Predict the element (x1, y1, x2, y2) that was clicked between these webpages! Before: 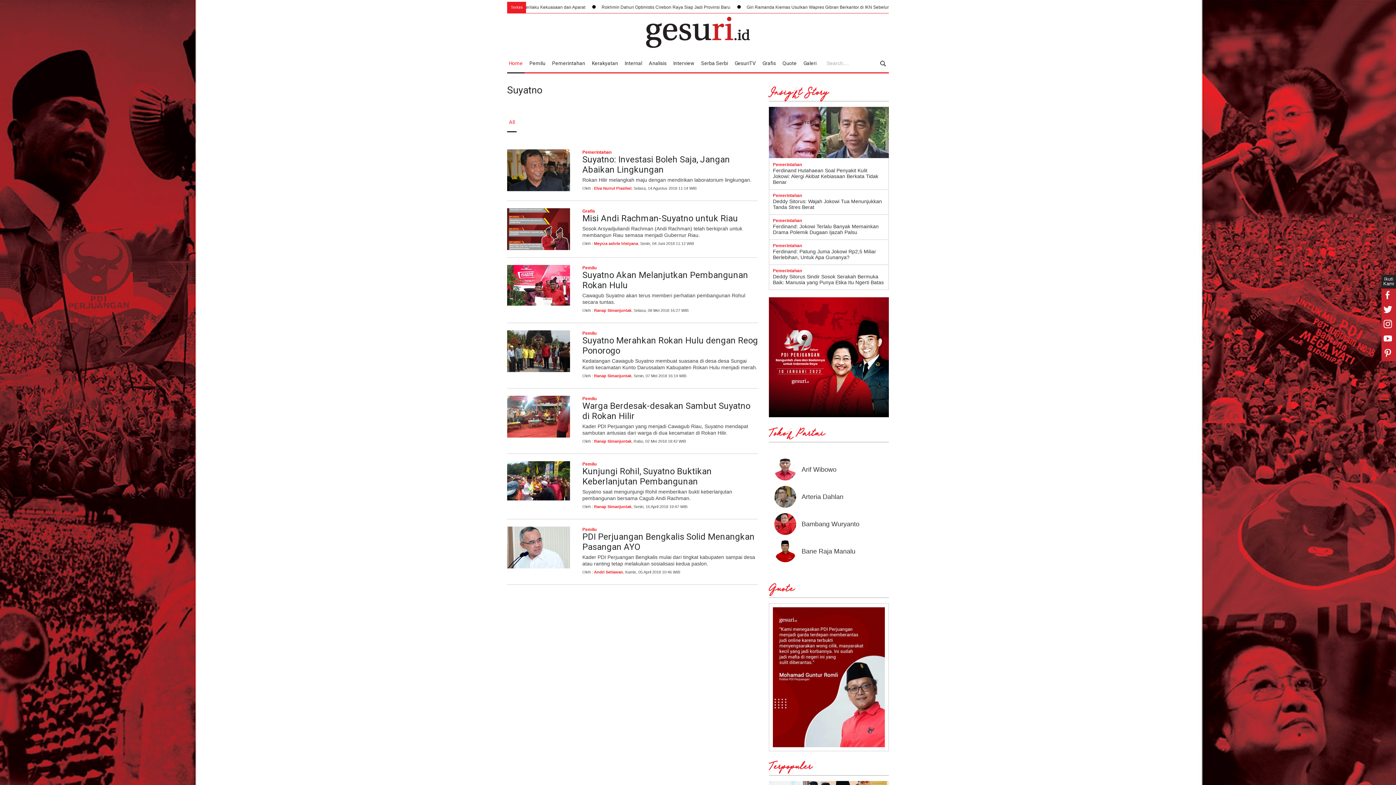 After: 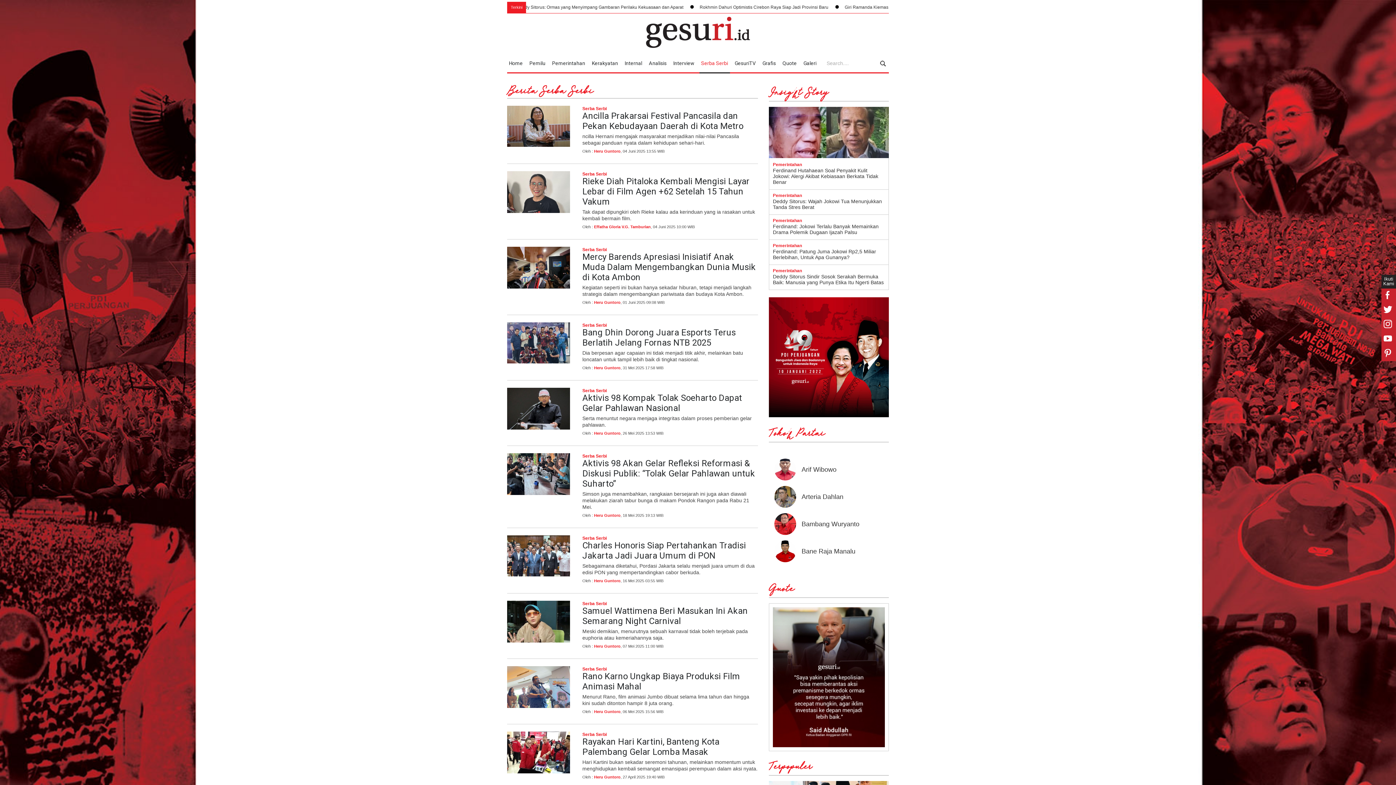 Action: bbox: (699, 57, 730, 69) label: Serba Serbi